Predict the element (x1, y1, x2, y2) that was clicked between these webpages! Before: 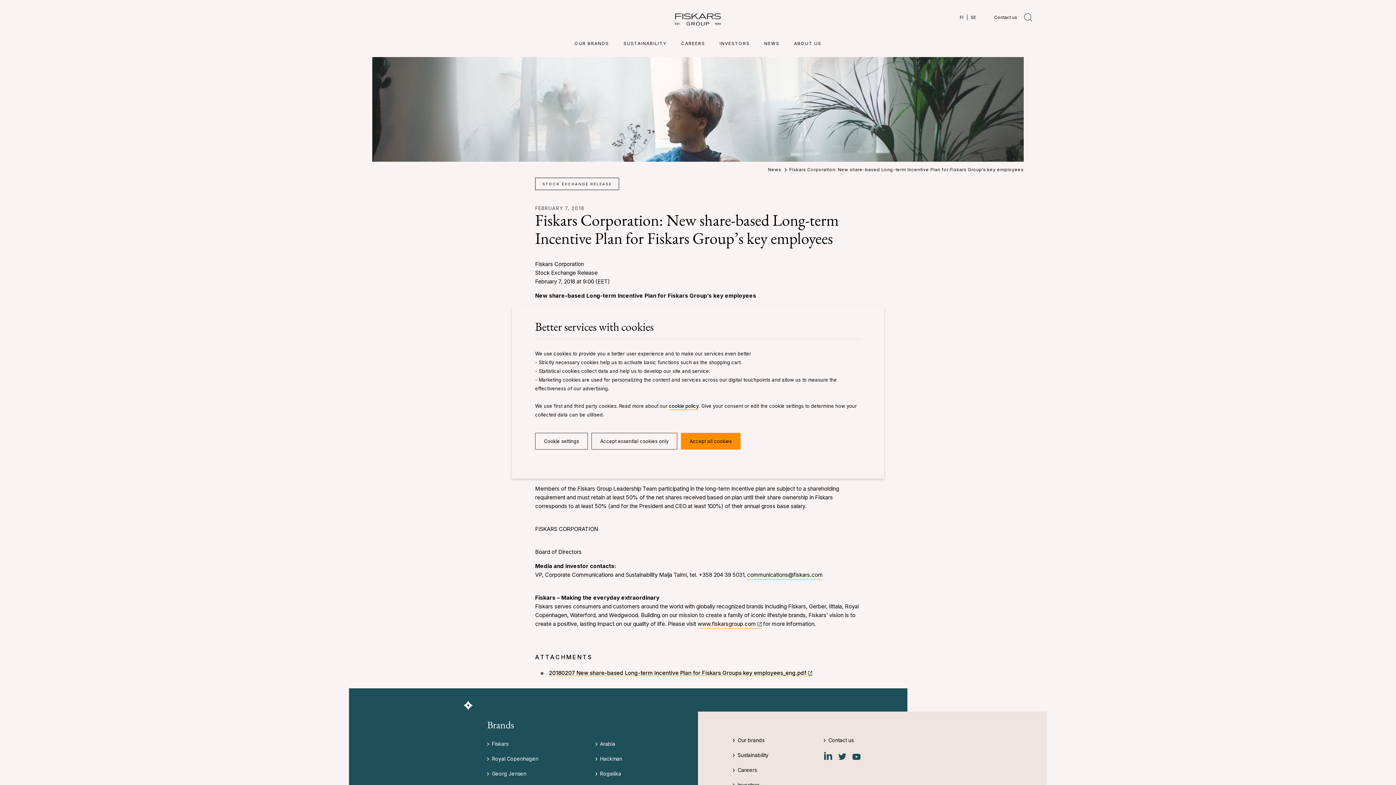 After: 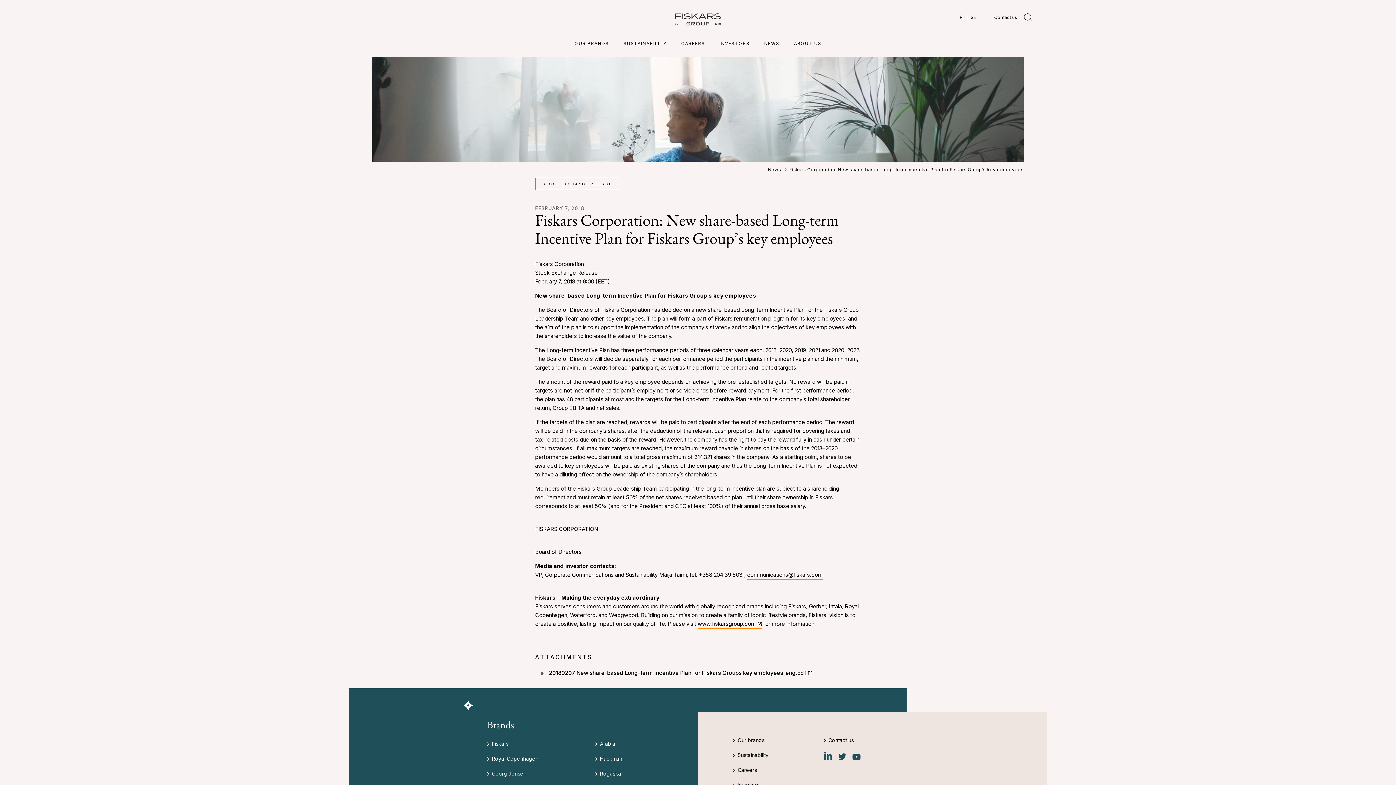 Action: bbox: (681, 433, 740, 449) label: Accept all cookies